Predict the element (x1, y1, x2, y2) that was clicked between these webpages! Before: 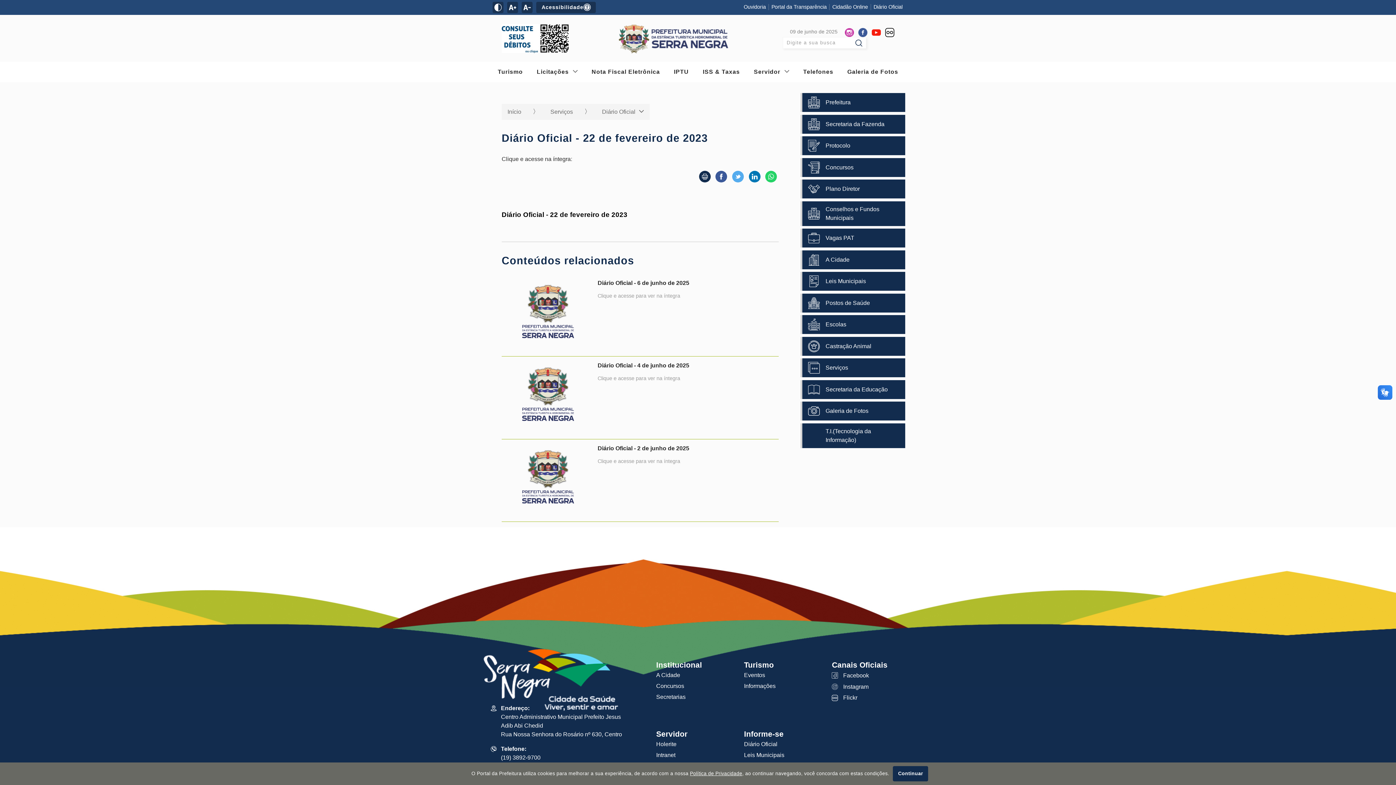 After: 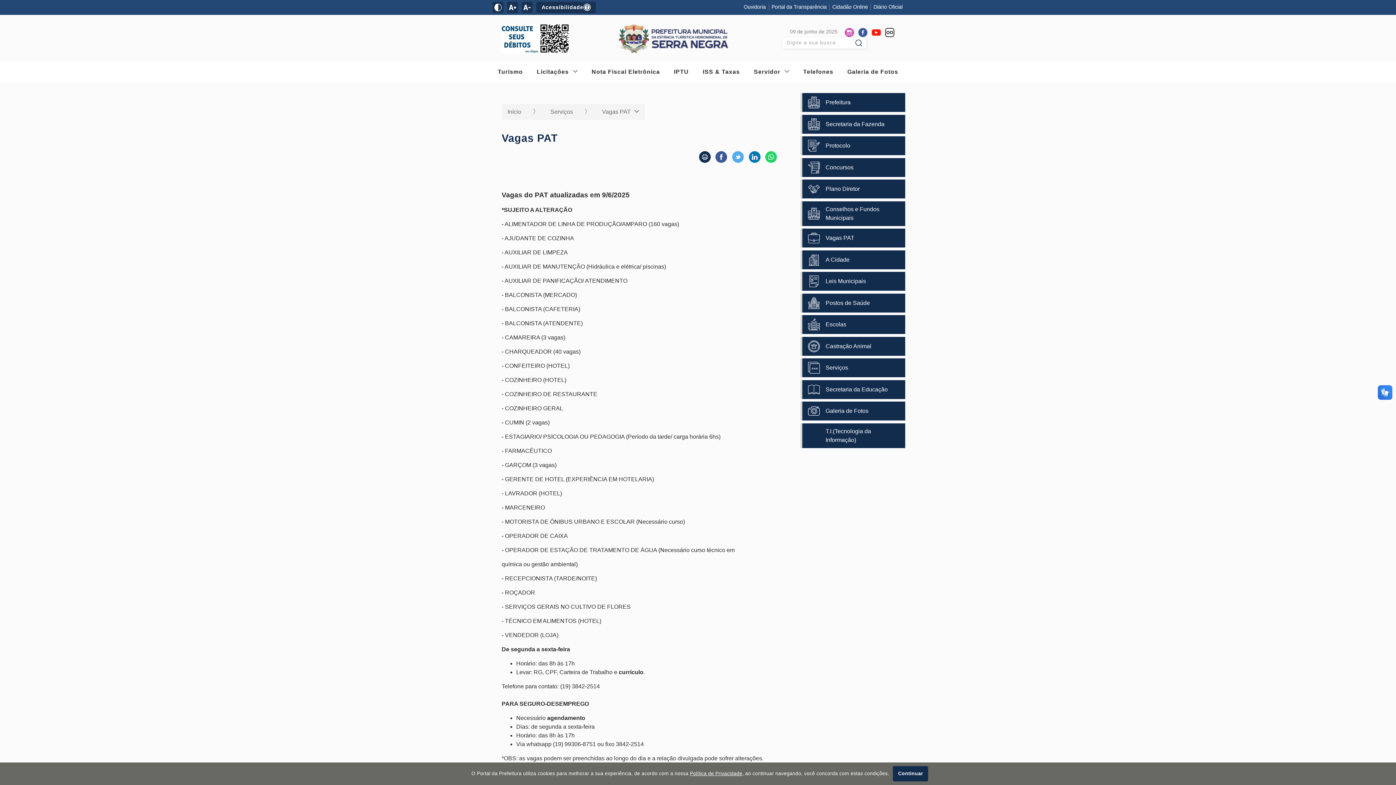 Action: bbox: (800, 228, 905, 247) label: Vagas PAT